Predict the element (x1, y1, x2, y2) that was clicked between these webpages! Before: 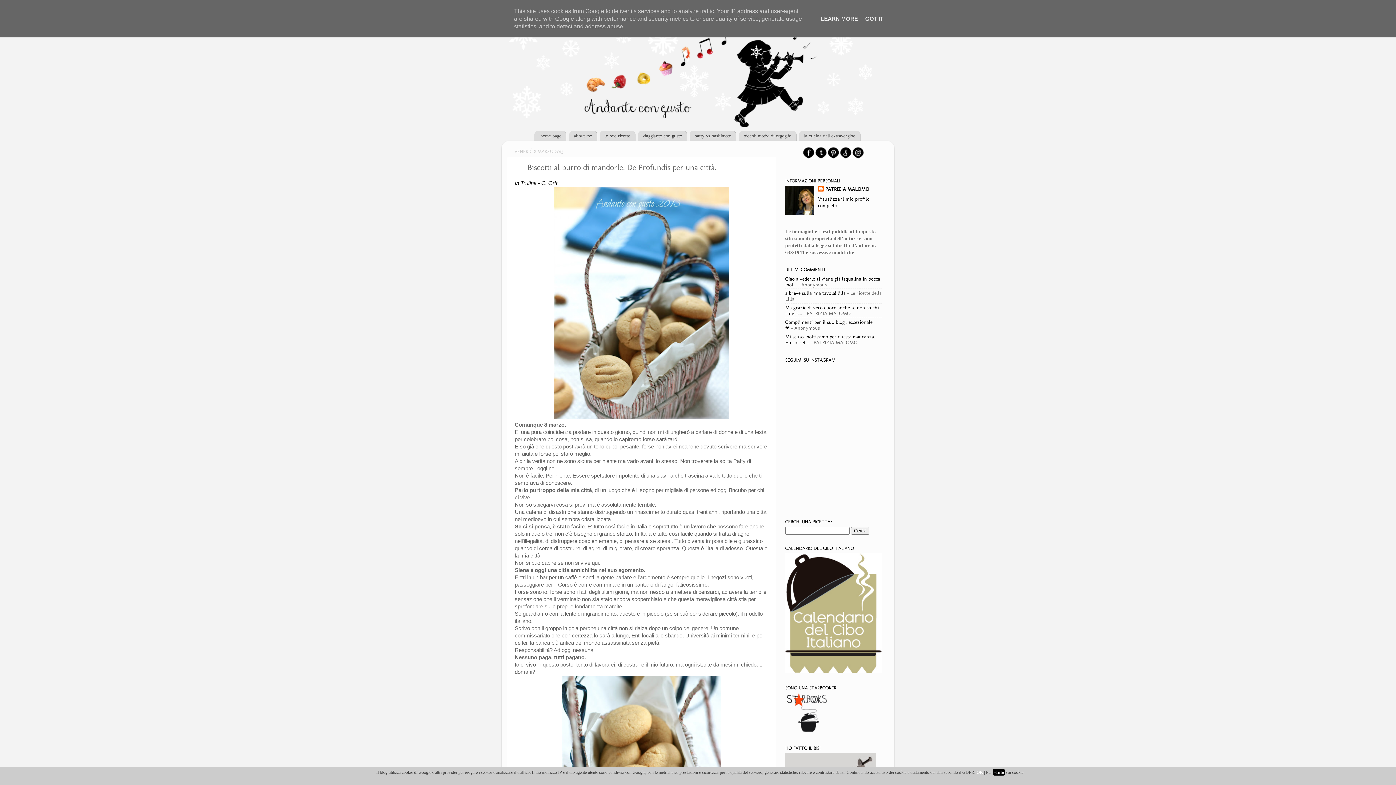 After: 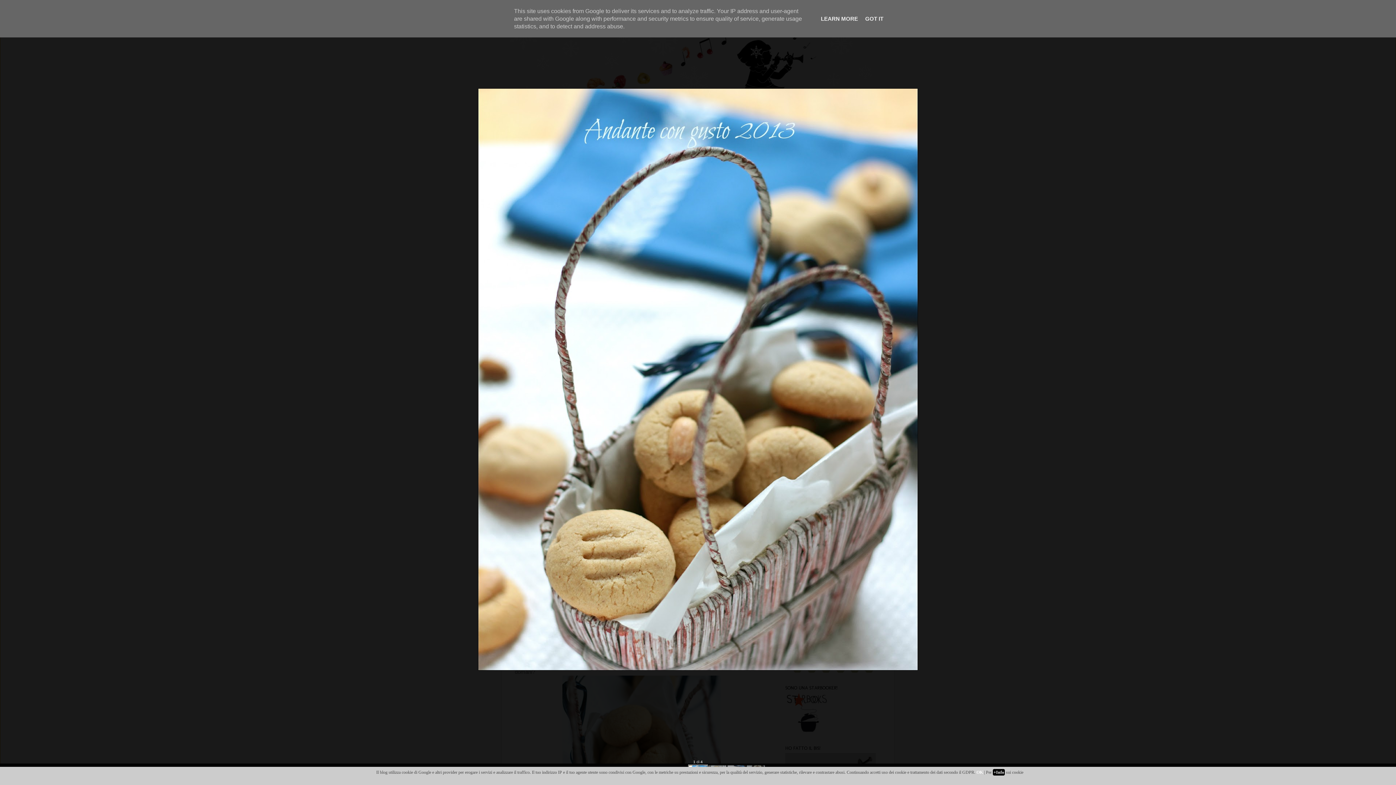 Action: bbox: (554, 414, 729, 421)